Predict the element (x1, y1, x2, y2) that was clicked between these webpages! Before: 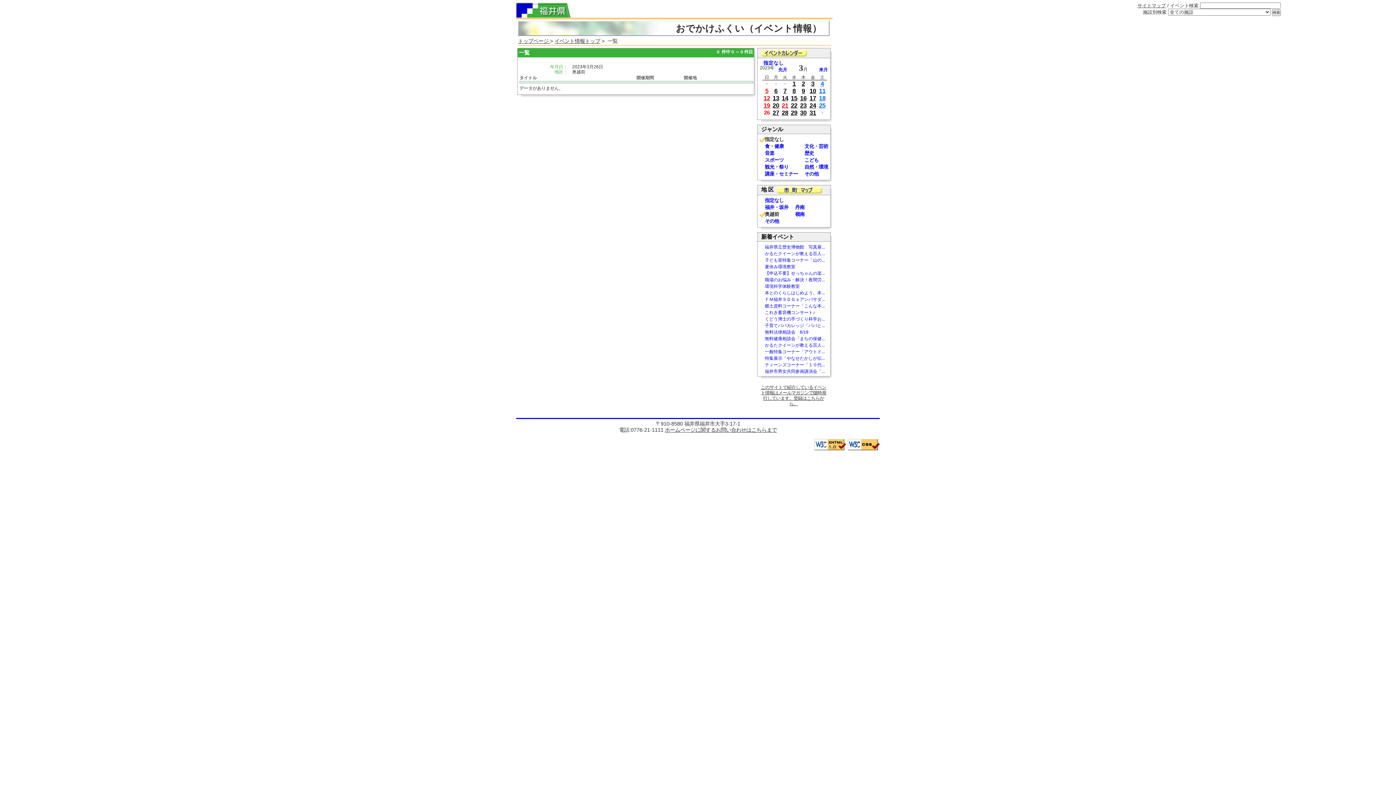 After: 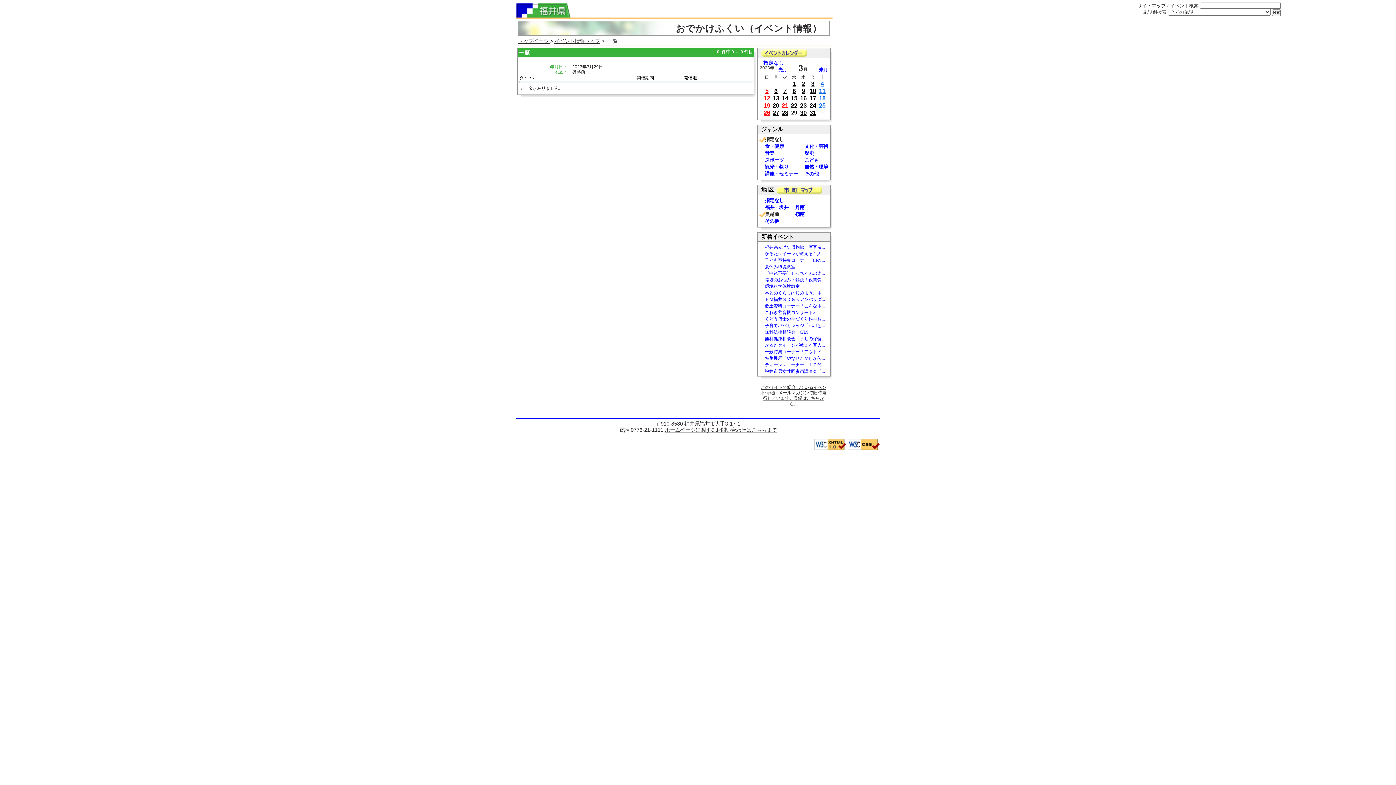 Action: bbox: (791, 109, 797, 116) label: 29